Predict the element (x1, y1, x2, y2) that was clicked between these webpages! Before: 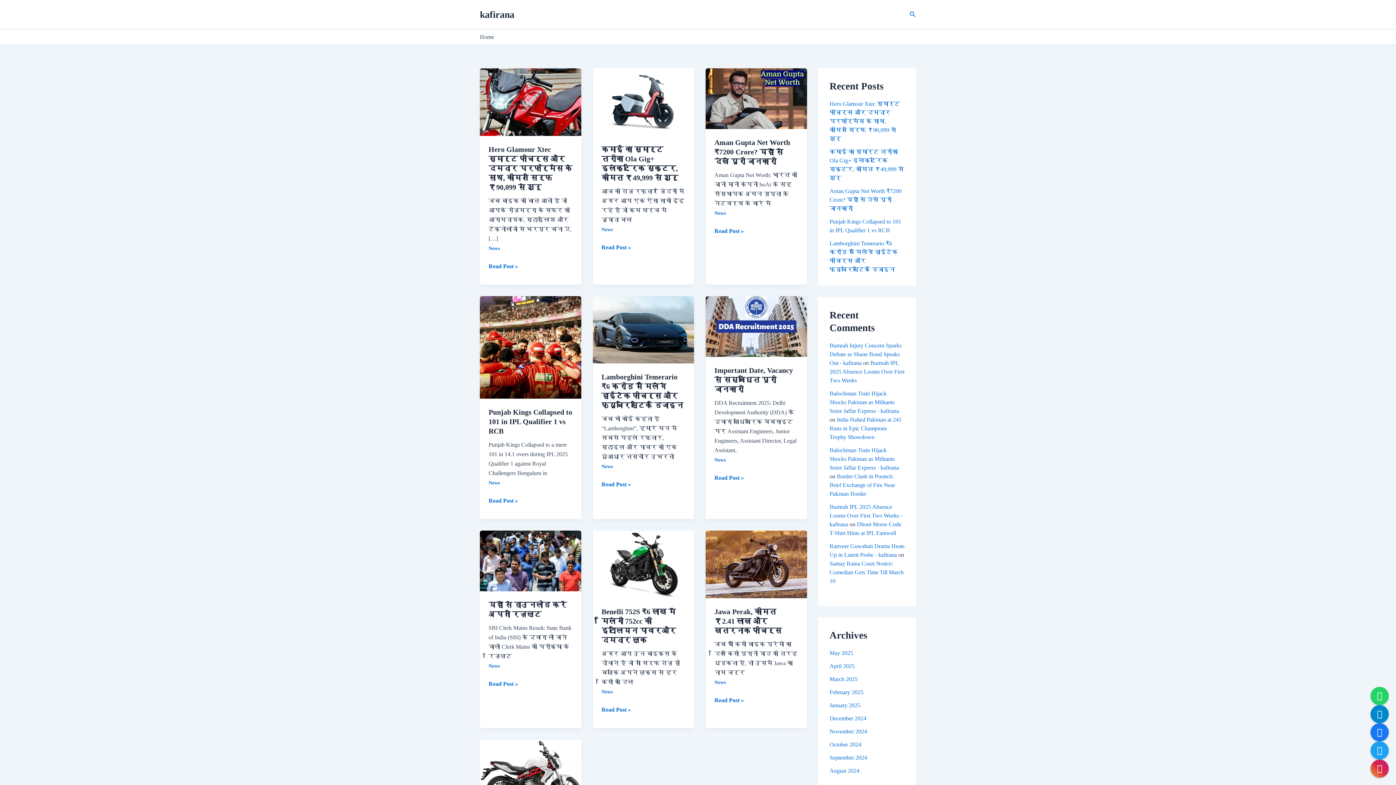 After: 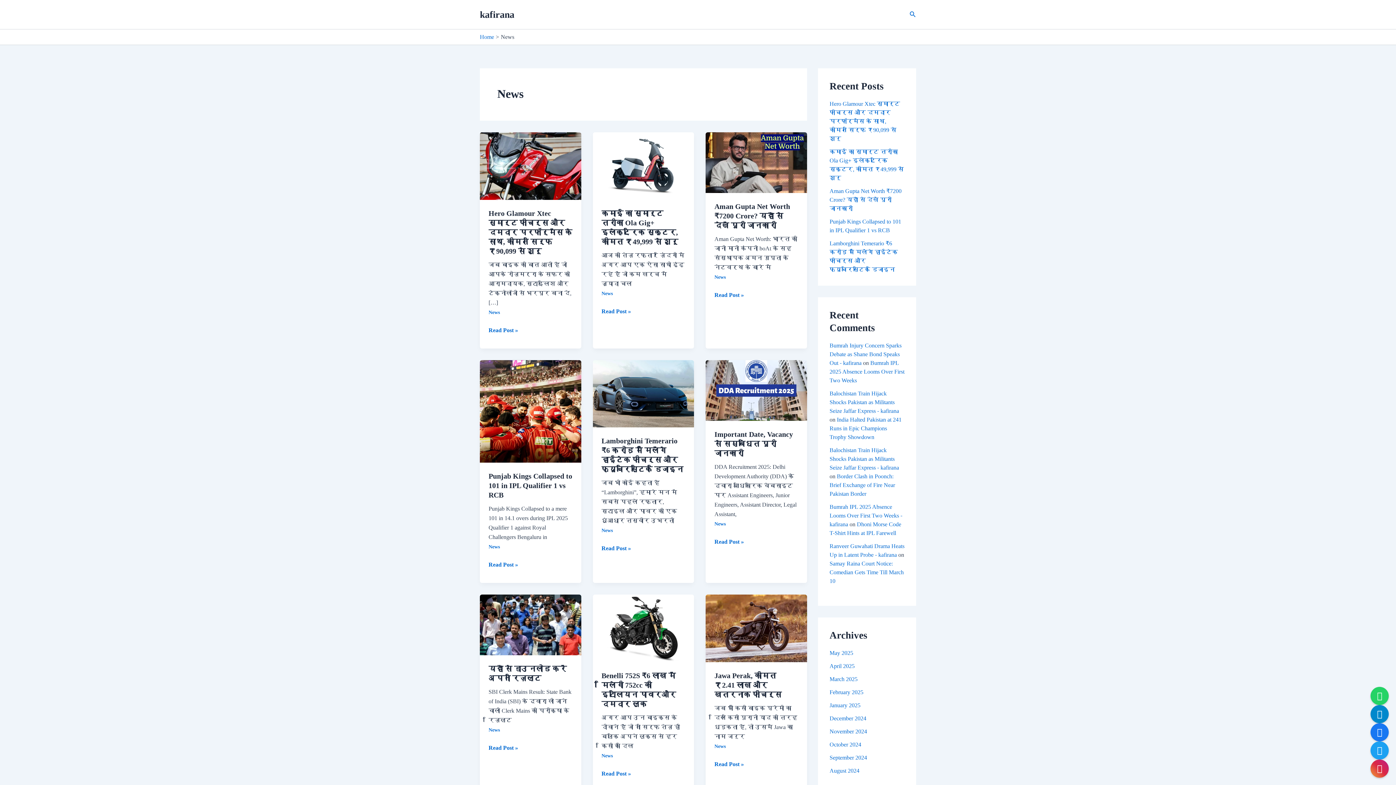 Action: label: News bbox: (488, 663, 500, 669)